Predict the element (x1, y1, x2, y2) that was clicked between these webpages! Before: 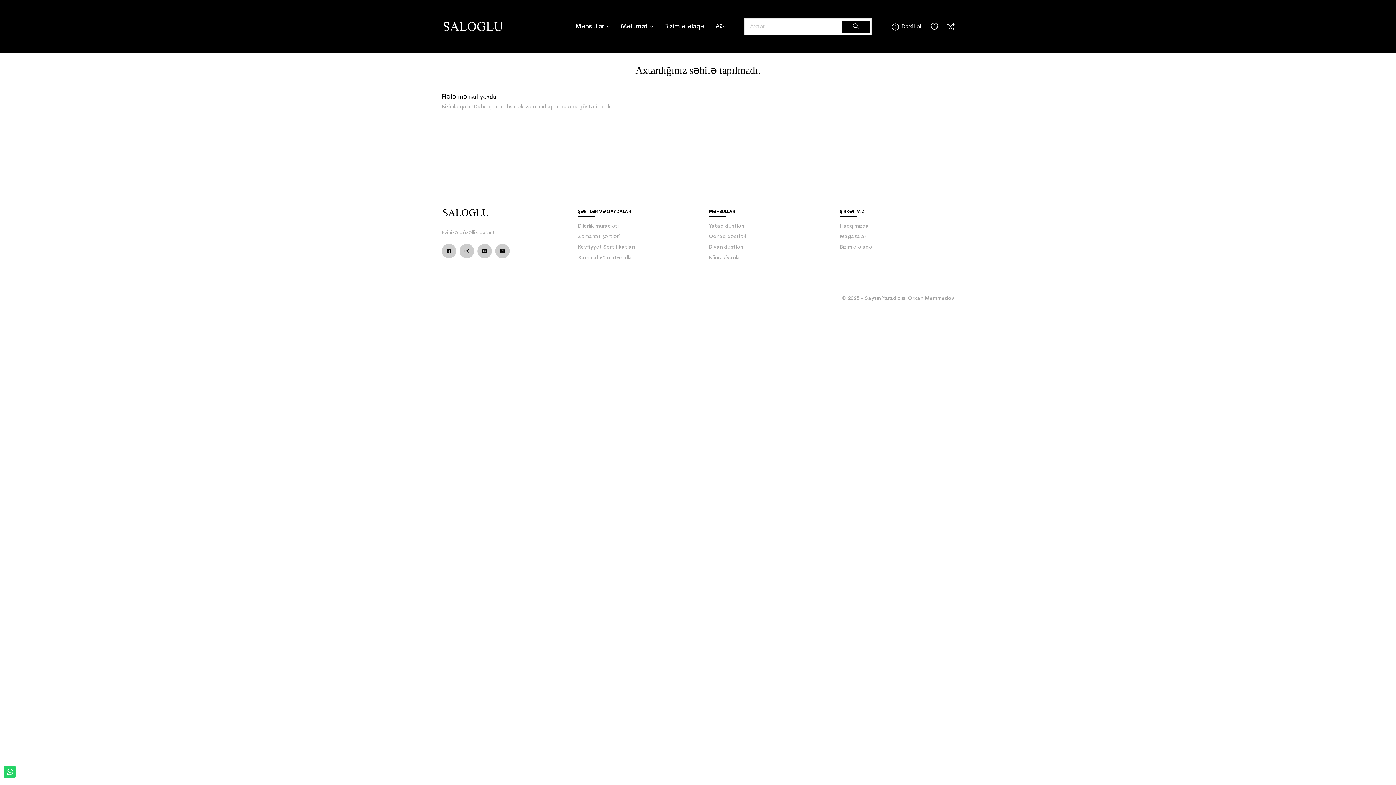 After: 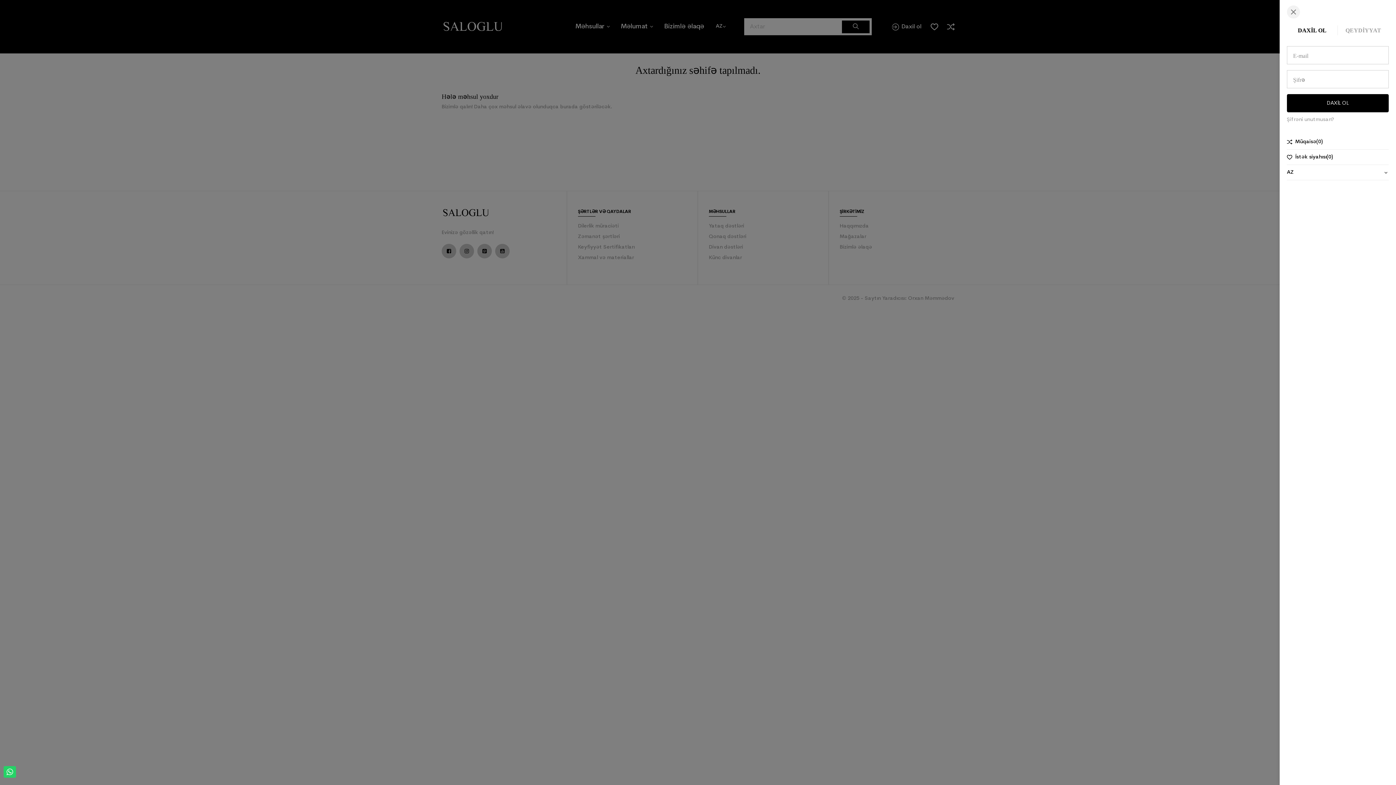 Action: label: Daxil ol bbox: (882, 18, 921, 34)